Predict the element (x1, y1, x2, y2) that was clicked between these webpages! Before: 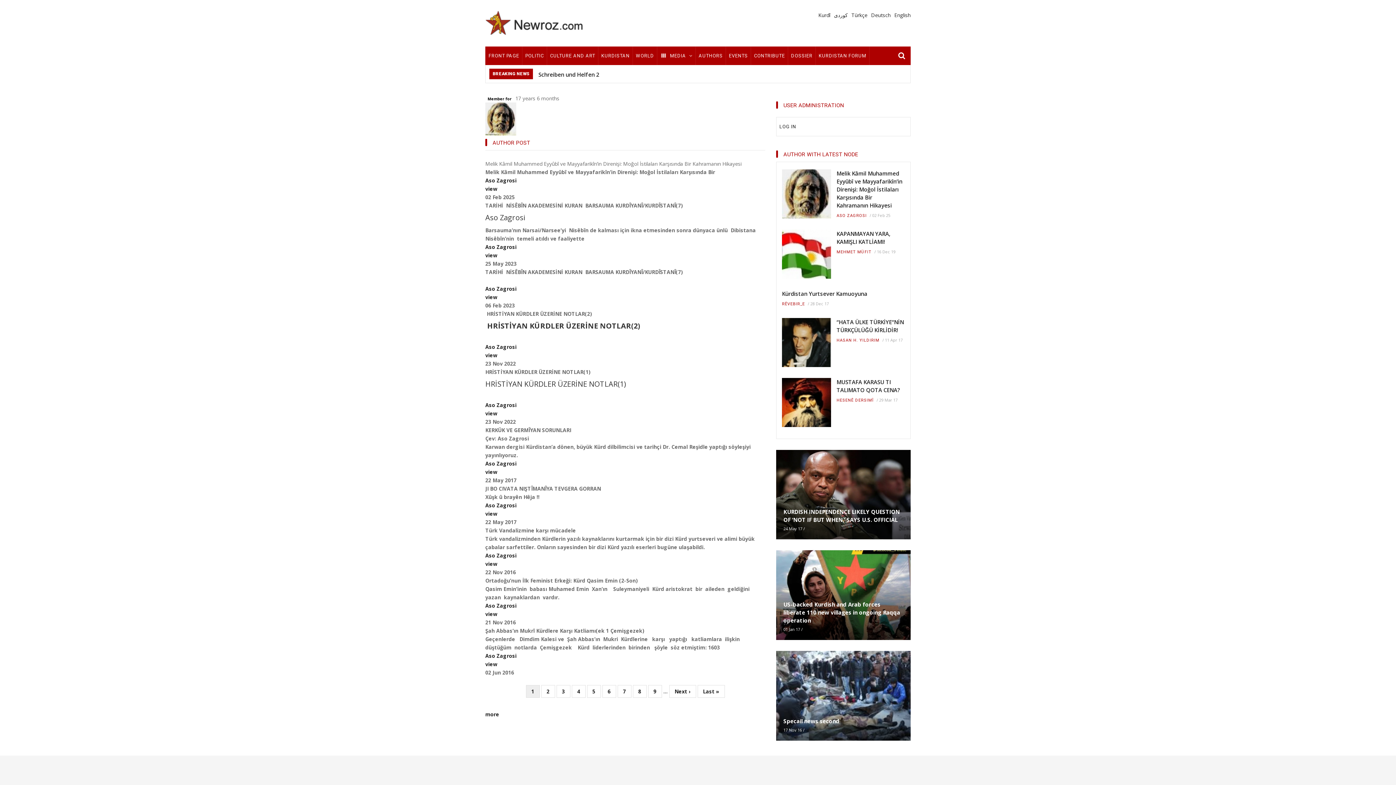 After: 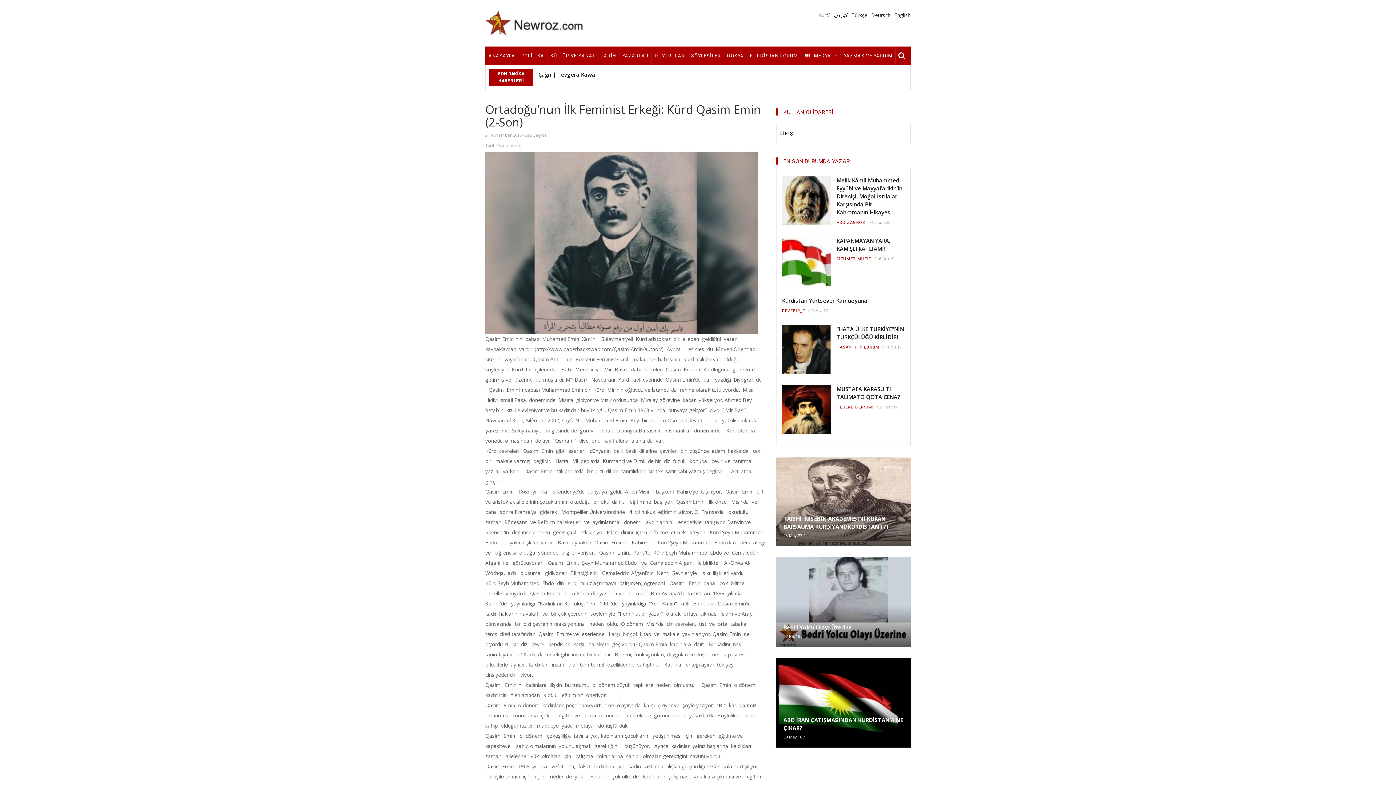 Action: bbox: (485, 610, 497, 617) label: view